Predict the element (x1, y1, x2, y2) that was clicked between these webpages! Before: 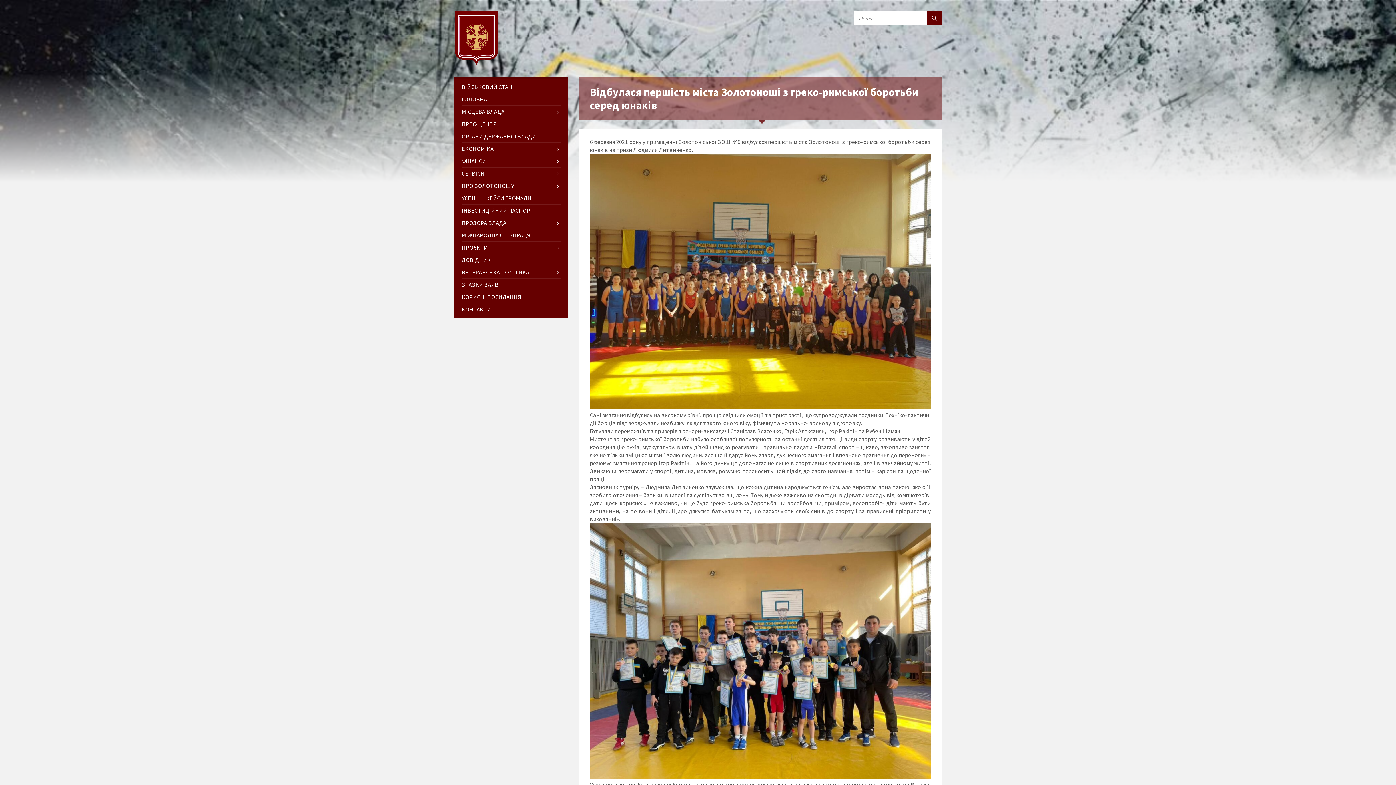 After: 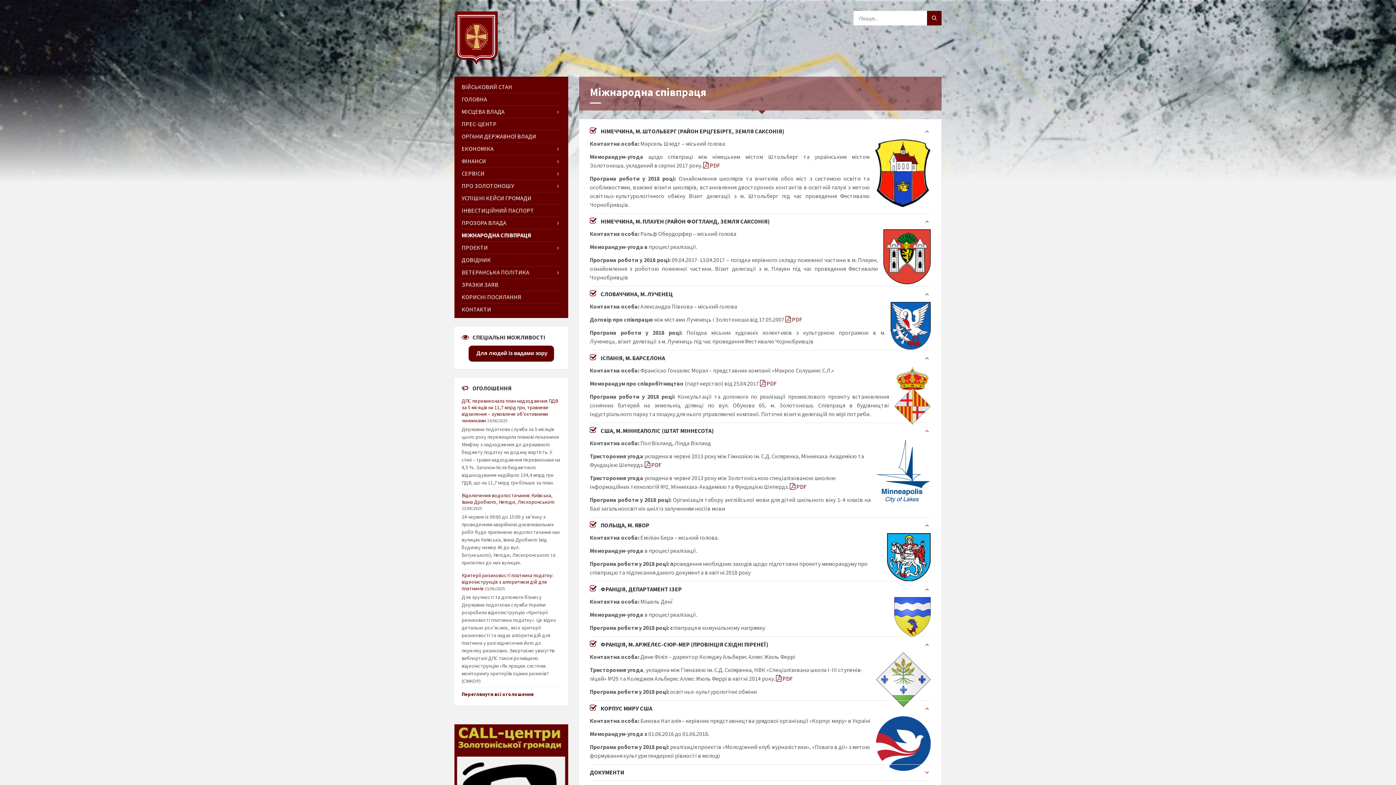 Action: bbox: (461, 229, 560, 241) label: МІЖНАРОДНА СПІВПРАЦЯ